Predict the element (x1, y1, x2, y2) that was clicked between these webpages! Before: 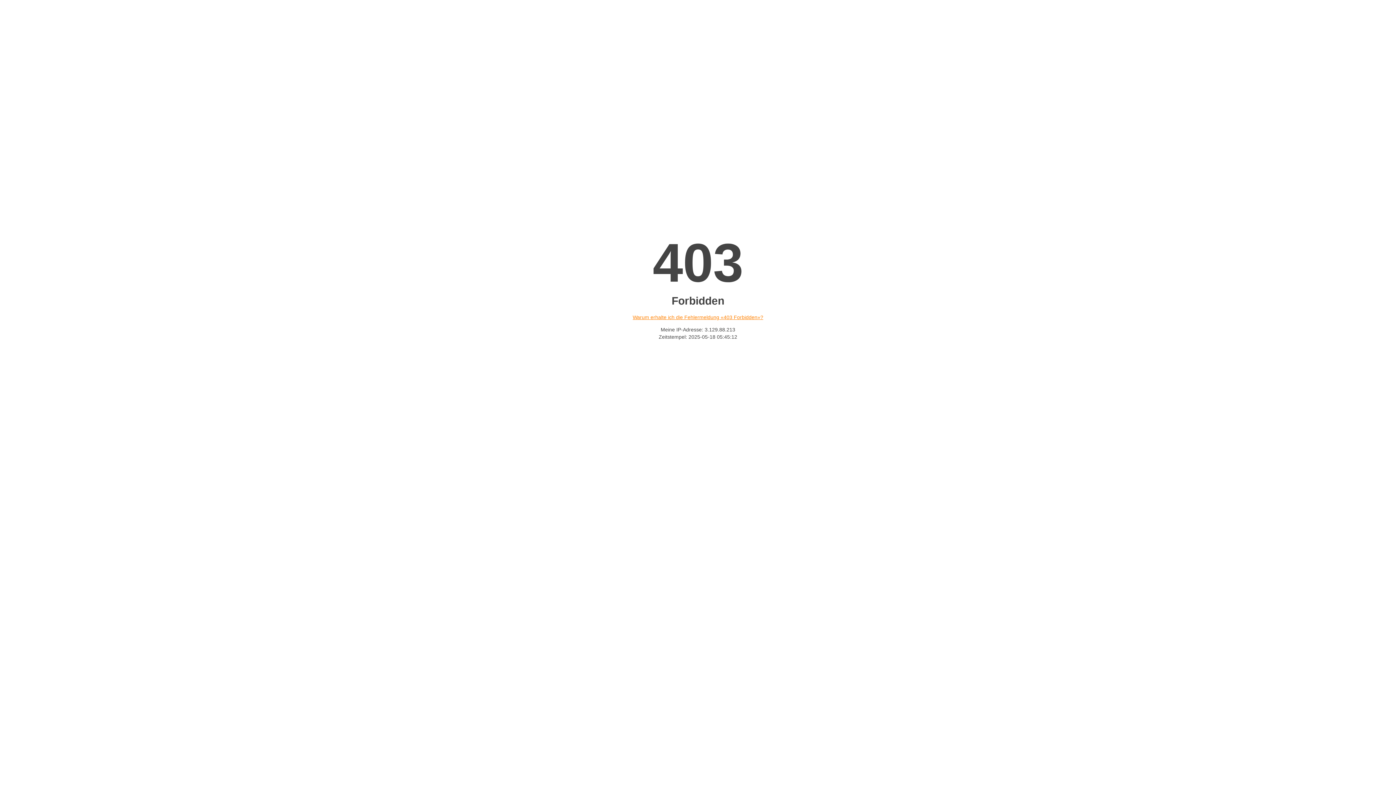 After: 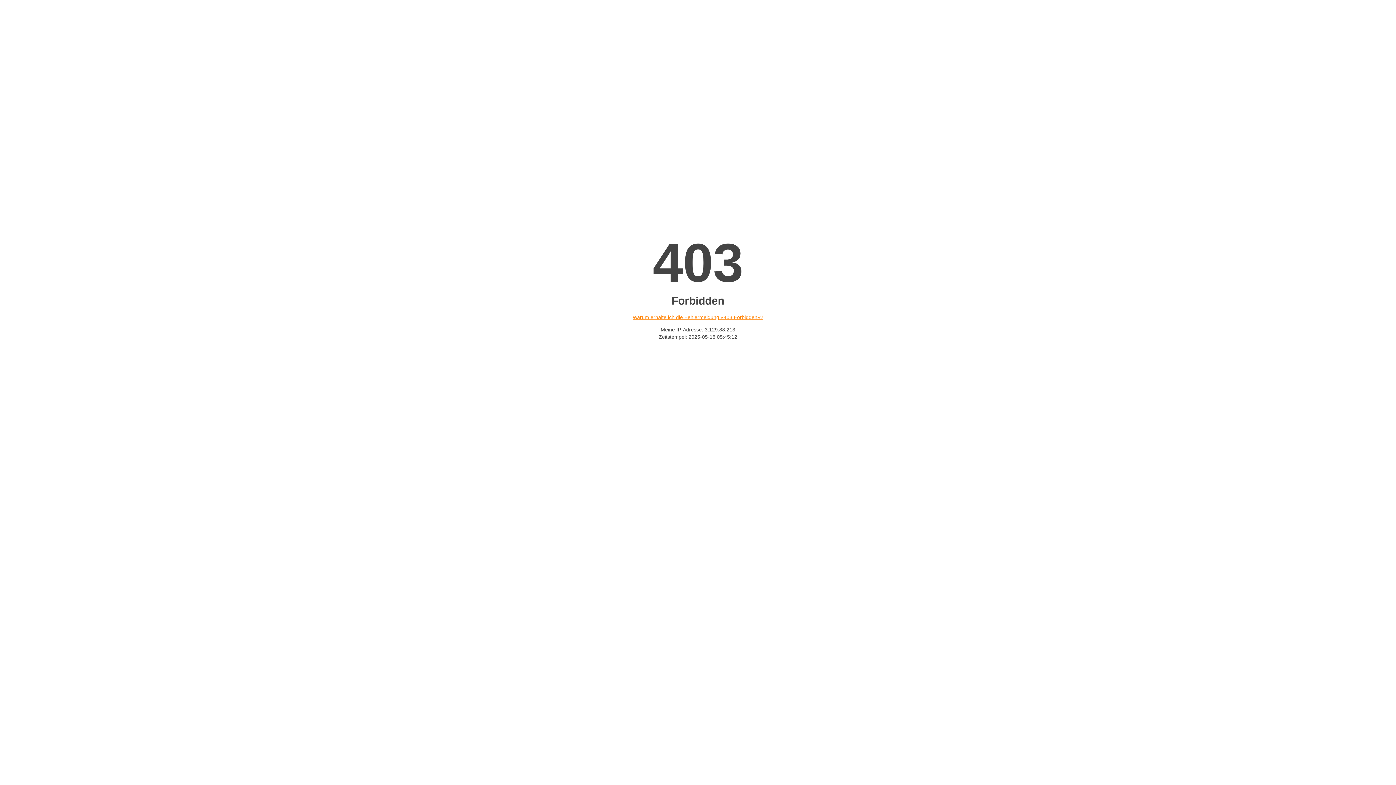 Action: bbox: (632, 314, 763, 320) label: Warum erhalte ich die Fehlermeldung «403 Forbidden»?